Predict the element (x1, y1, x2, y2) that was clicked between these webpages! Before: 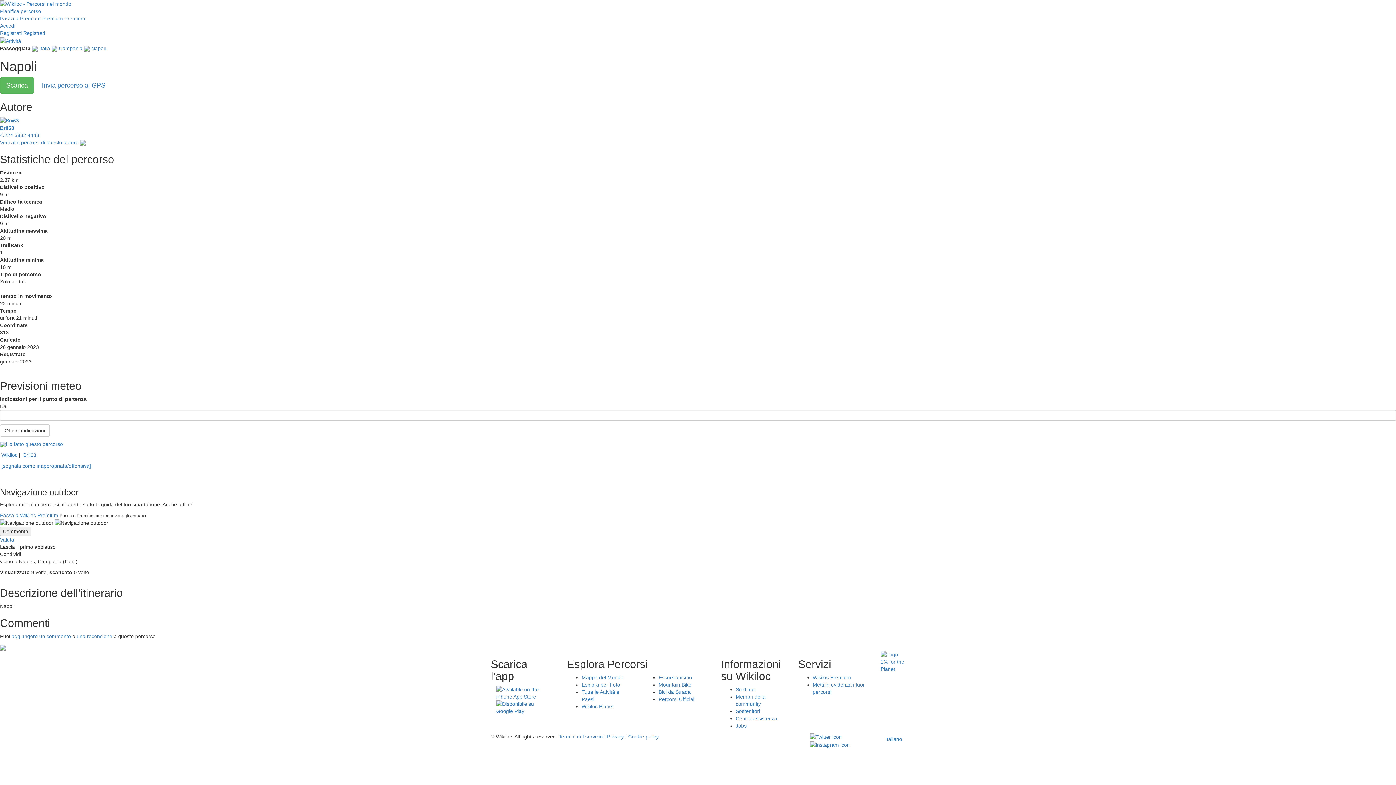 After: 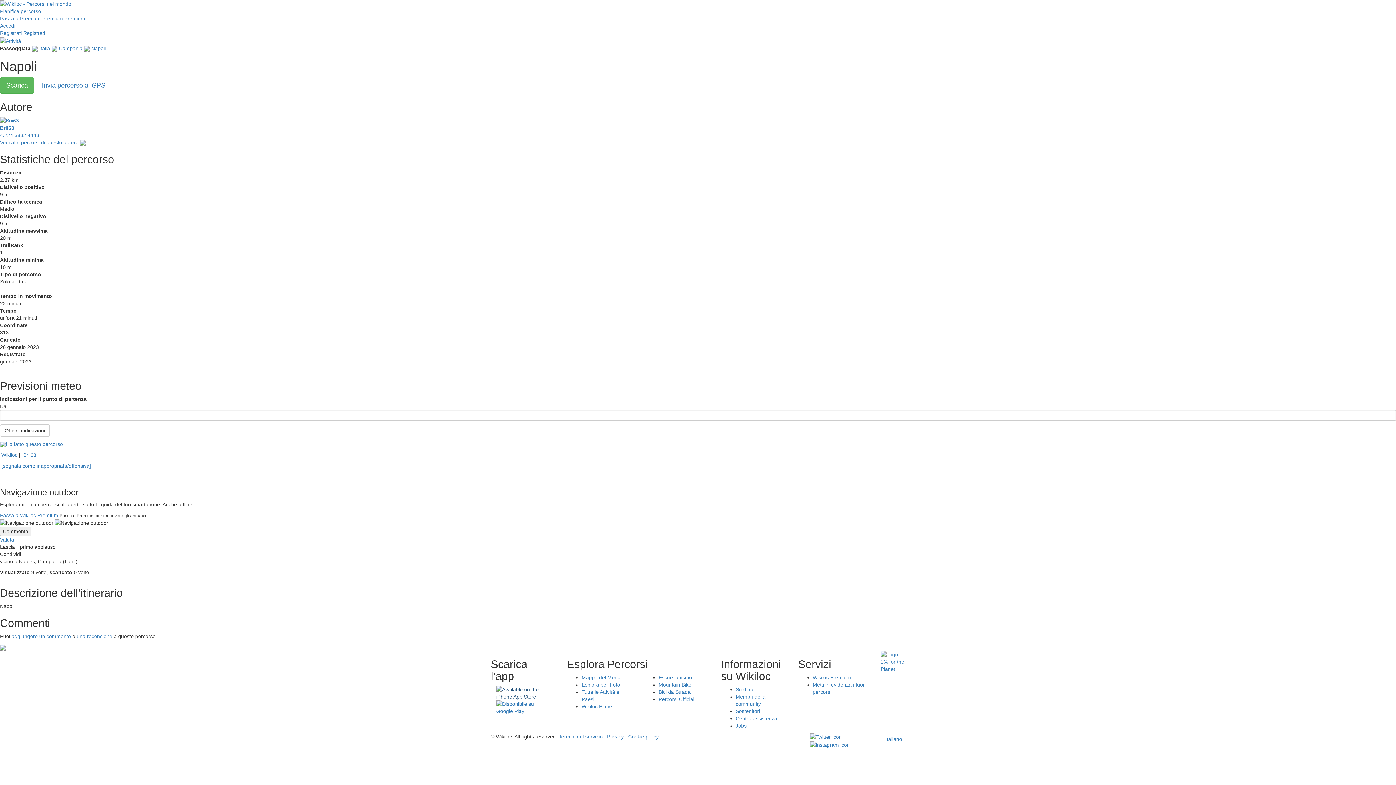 Action: bbox: (496, 686, 545, 700)